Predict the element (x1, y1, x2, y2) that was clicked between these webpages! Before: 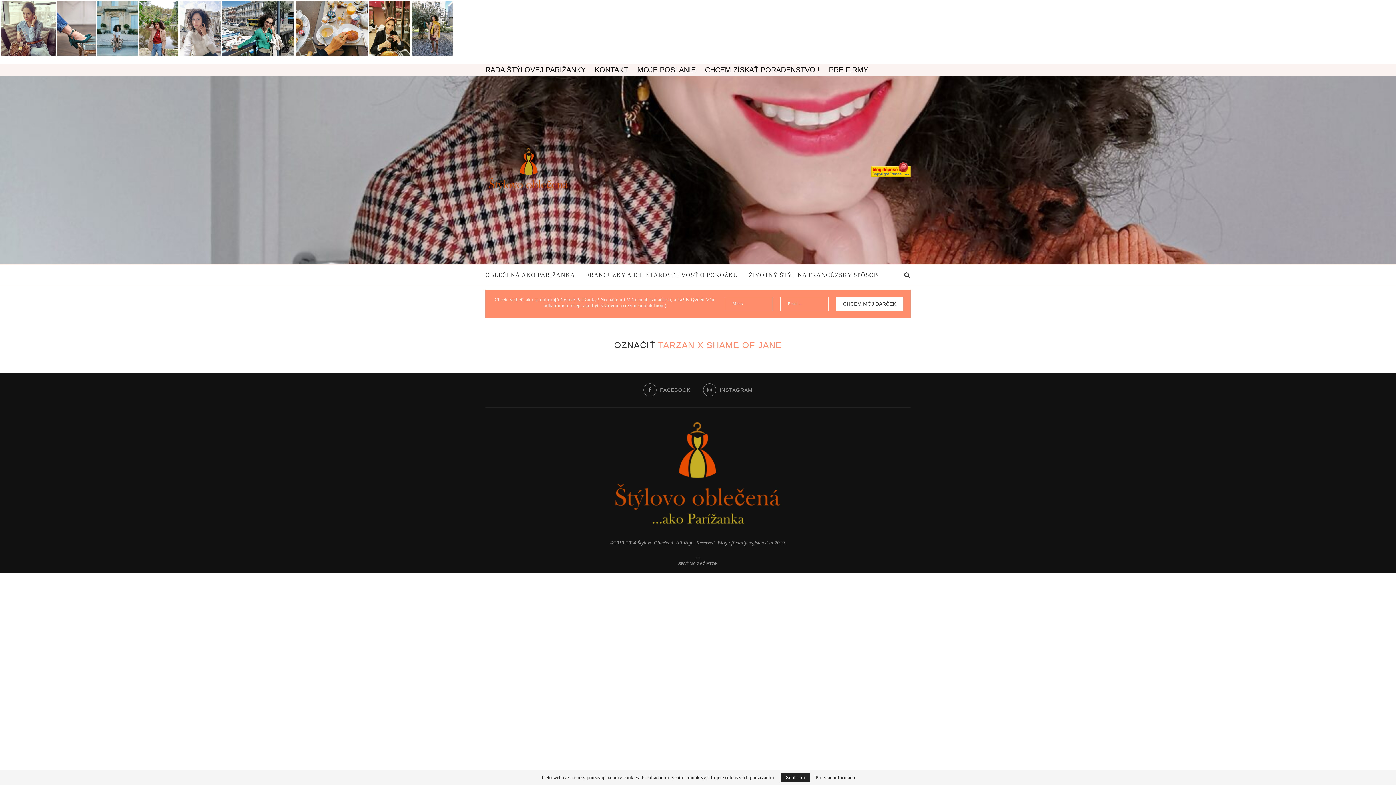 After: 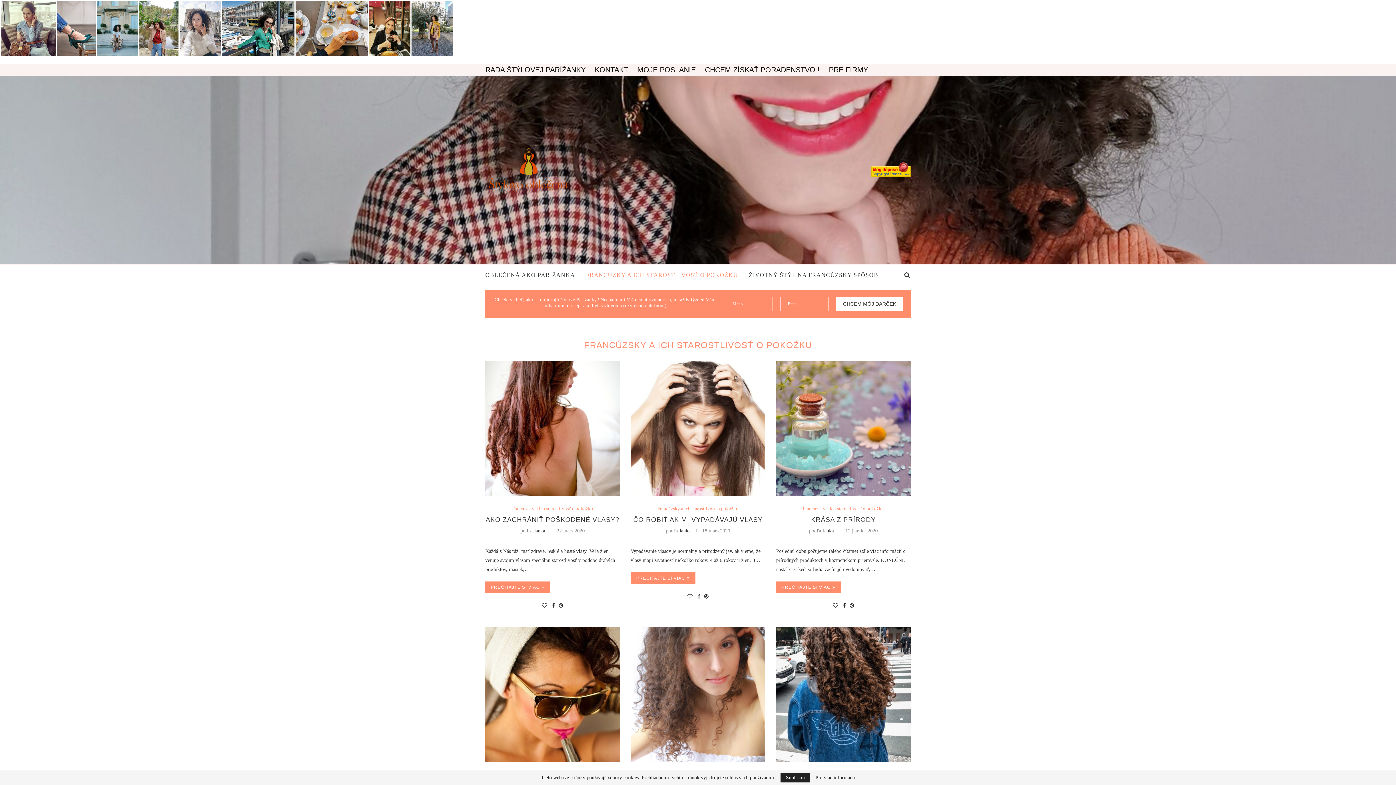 Action: bbox: (586, 264, 738, 285) label: FRANCÚZKY A ICH STAROSTLIVOSŤ O POKOŽKU